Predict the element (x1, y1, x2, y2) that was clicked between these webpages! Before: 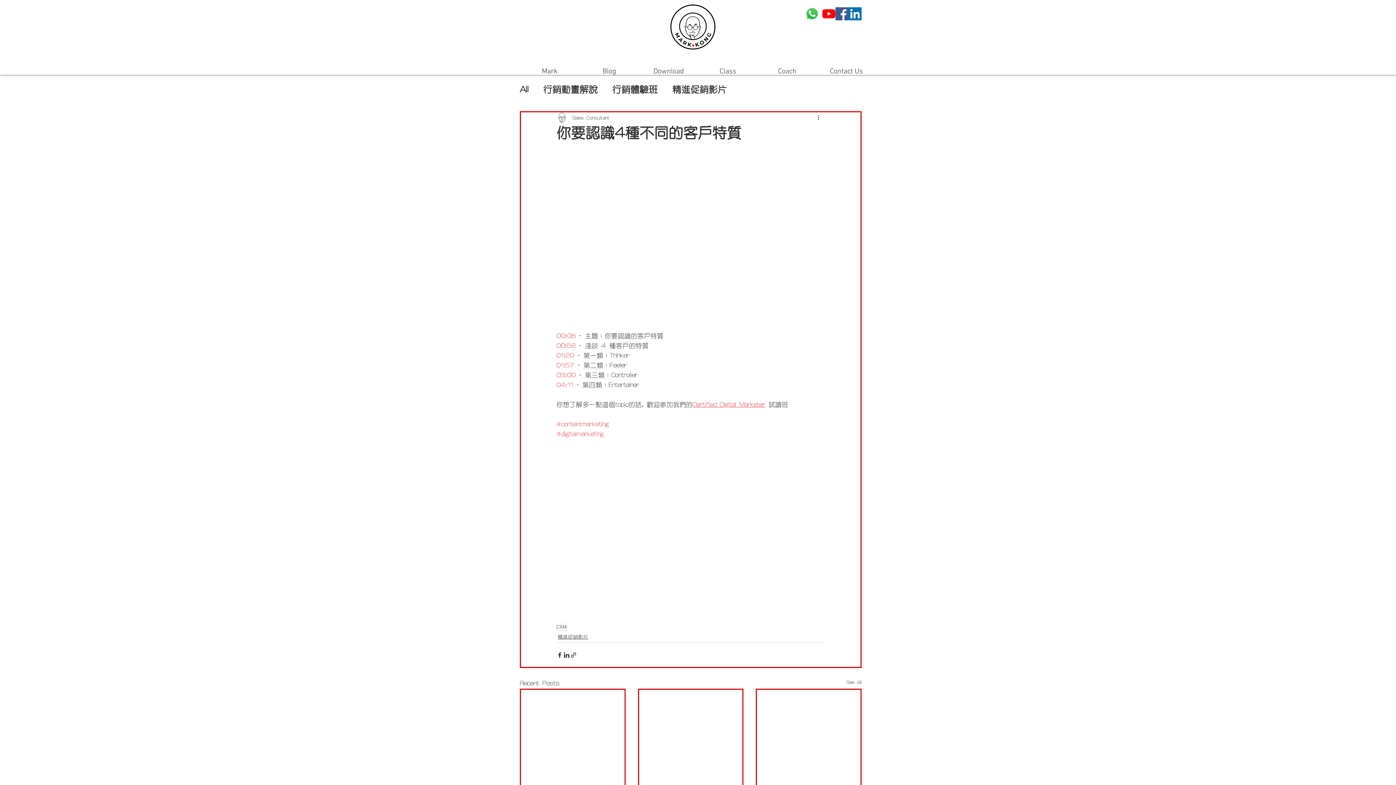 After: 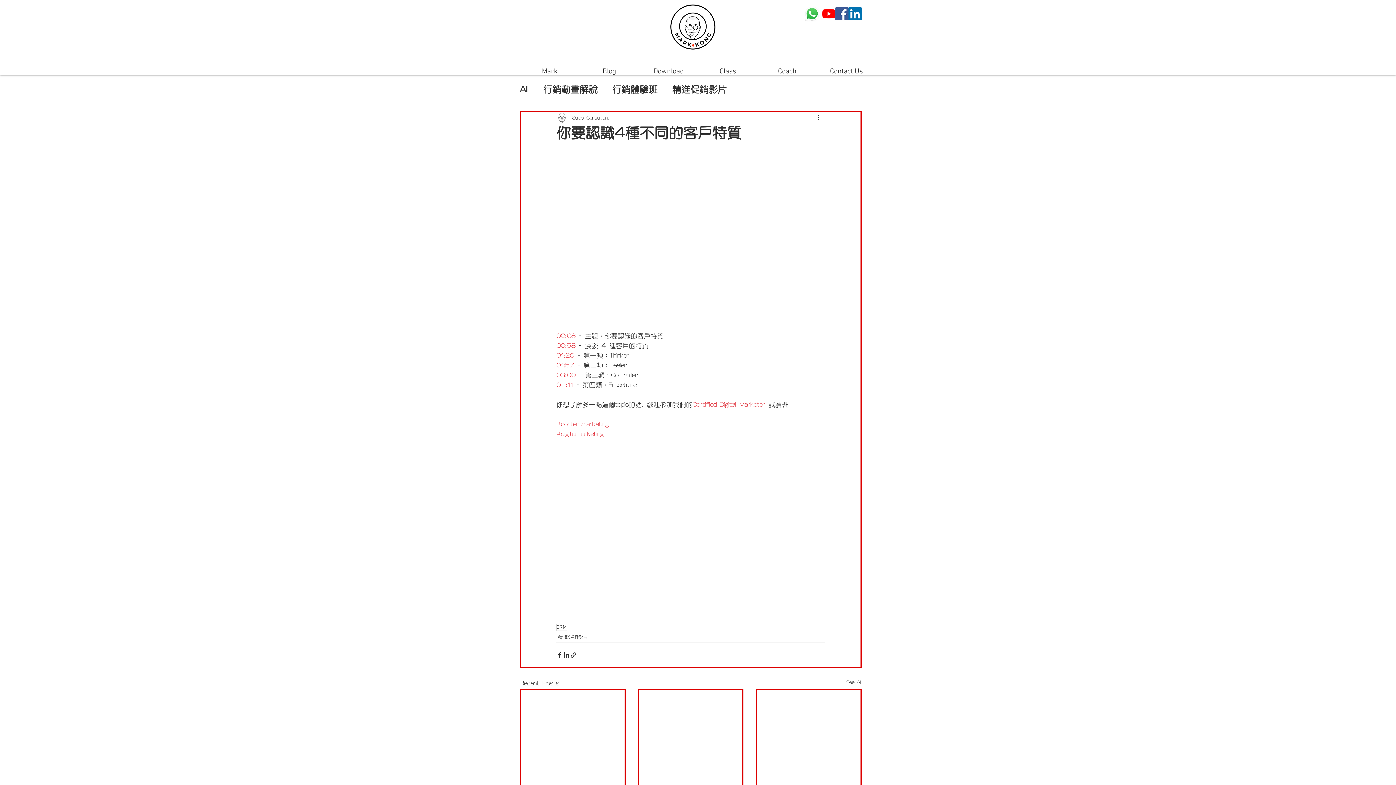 Action: label: 03:00 bbox: (556, 372, 575, 379)